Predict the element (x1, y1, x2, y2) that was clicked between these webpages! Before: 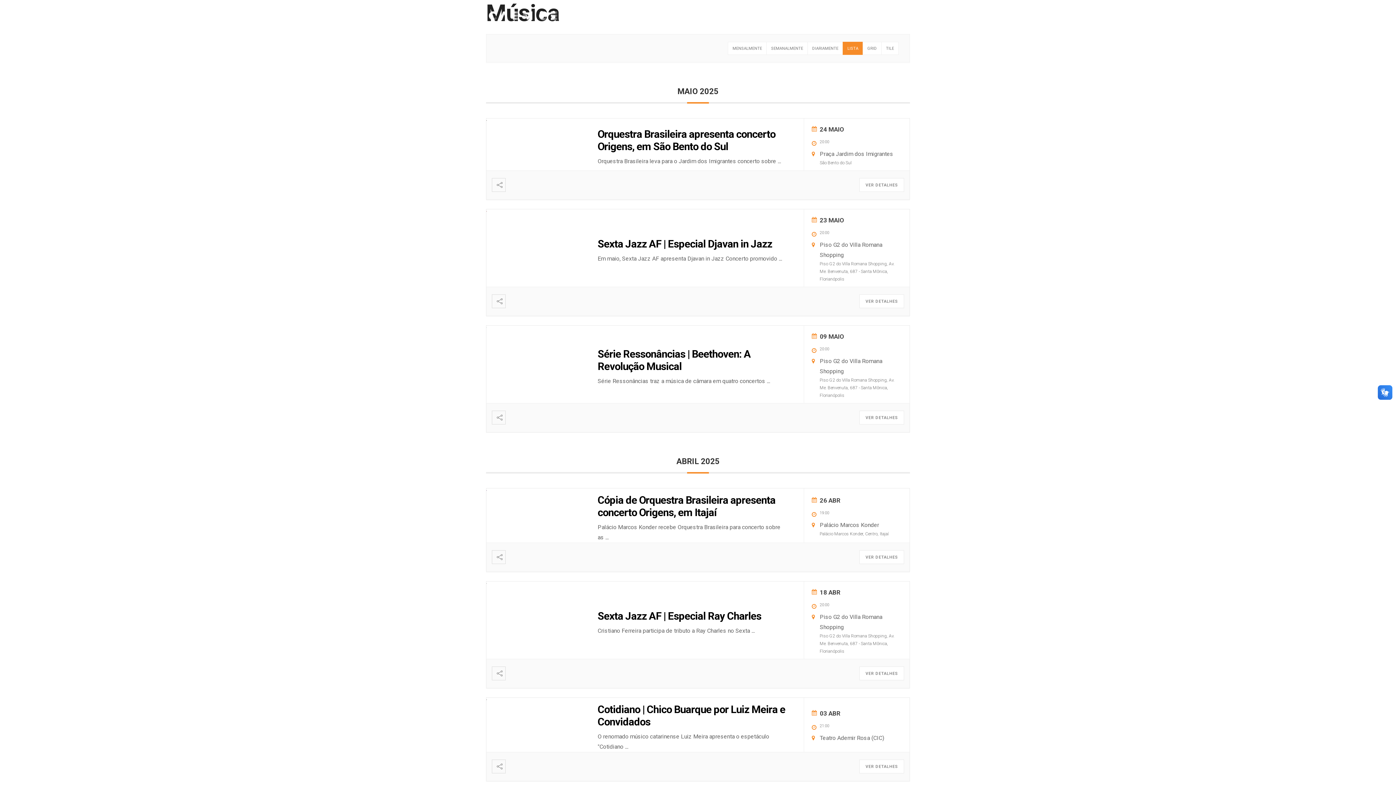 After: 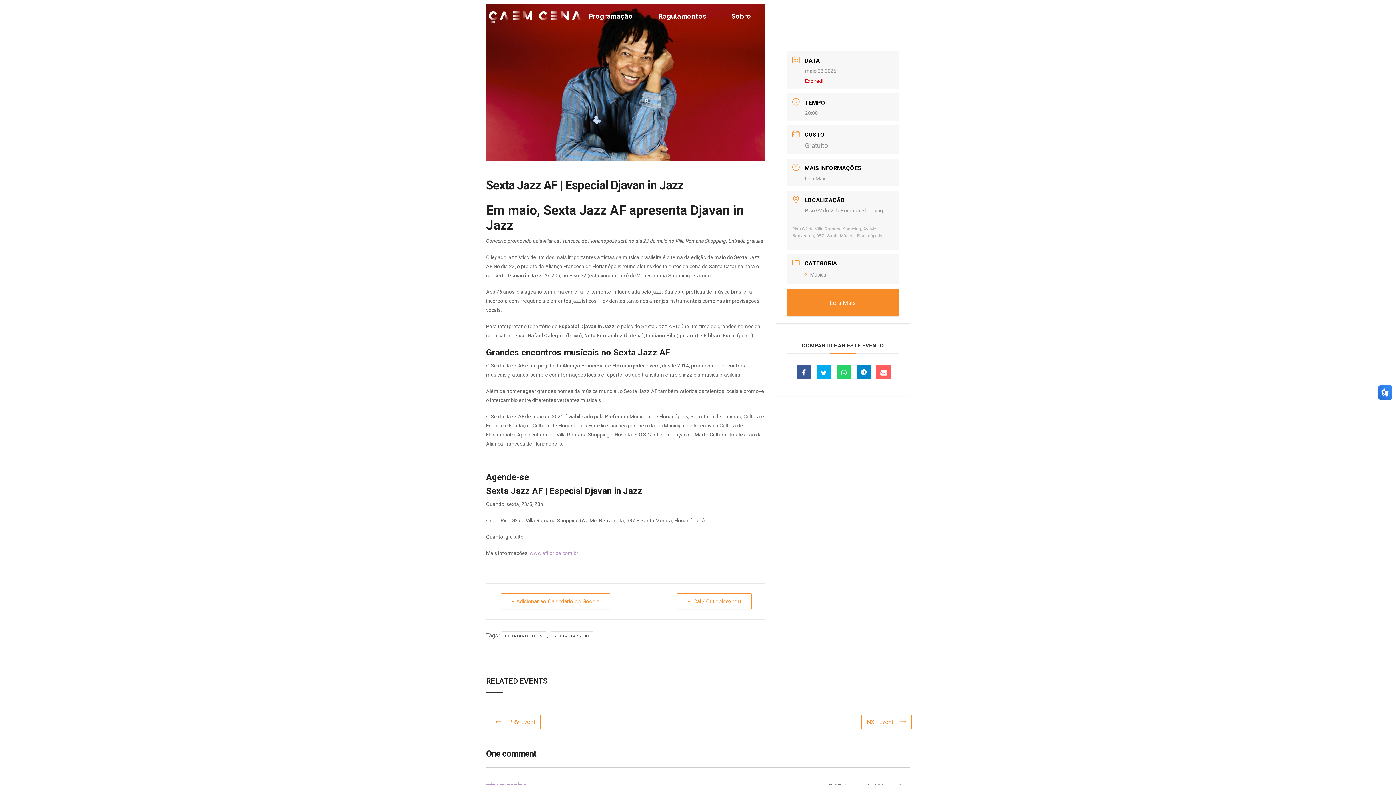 Action: bbox: (859, 294, 904, 308) label: VER DETALHES